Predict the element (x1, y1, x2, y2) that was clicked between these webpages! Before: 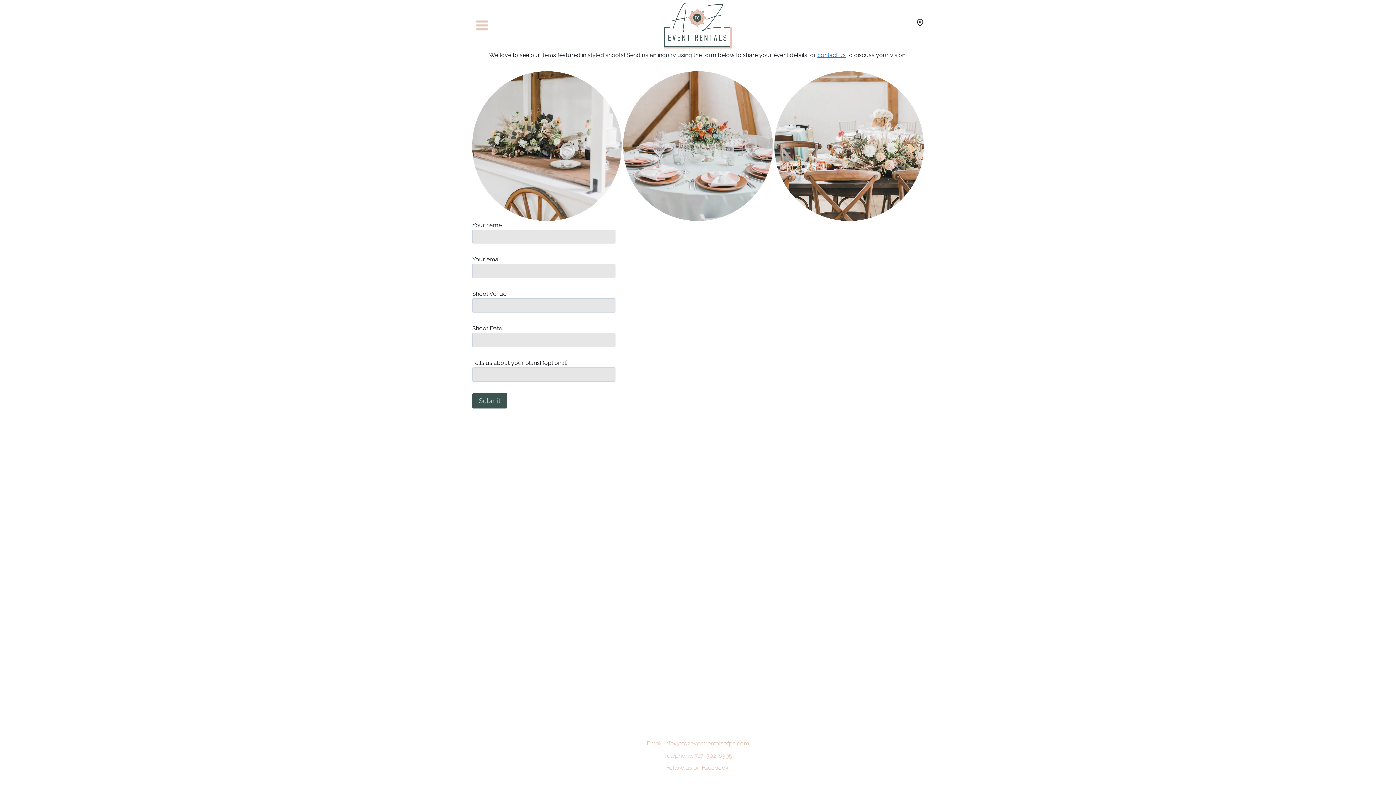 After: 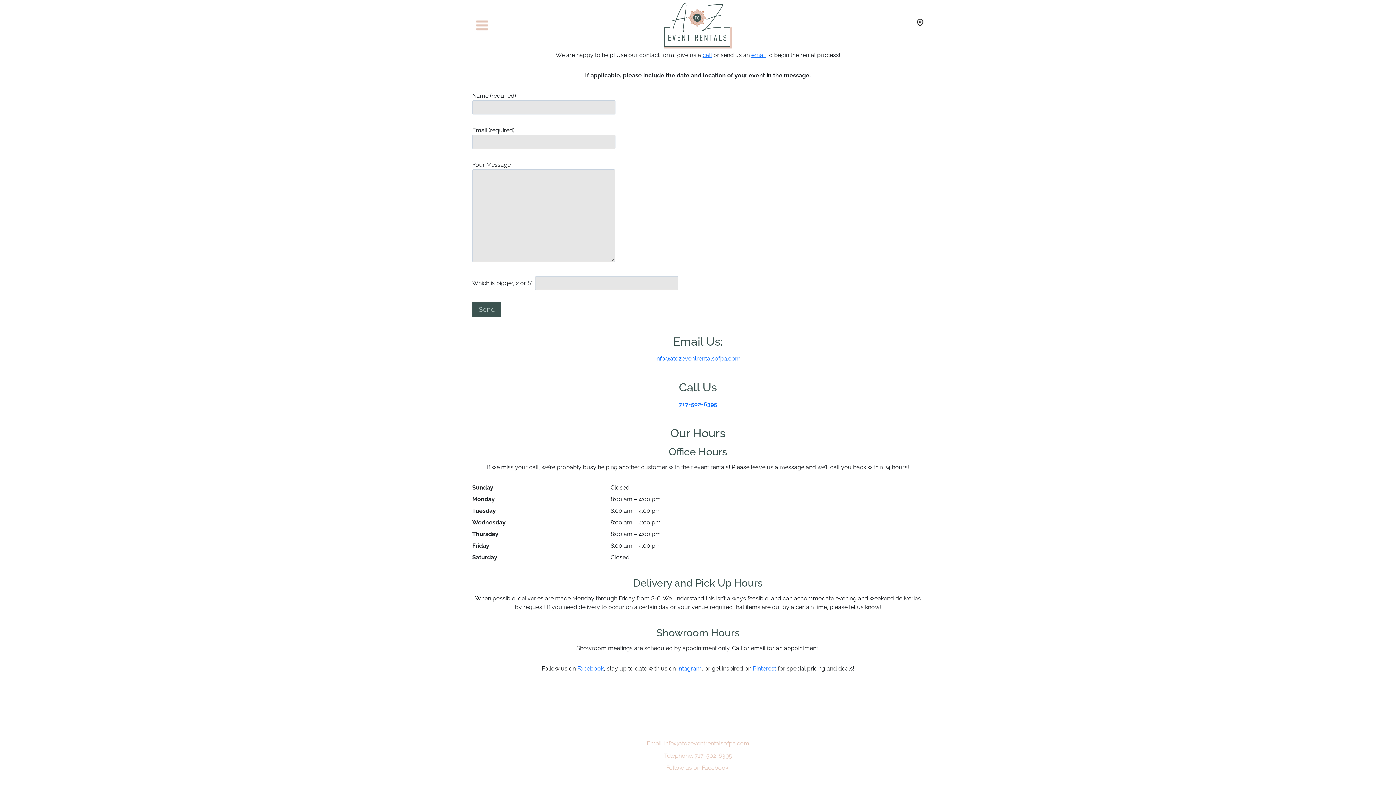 Action: label: contact us bbox: (817, 51, 846, 58)